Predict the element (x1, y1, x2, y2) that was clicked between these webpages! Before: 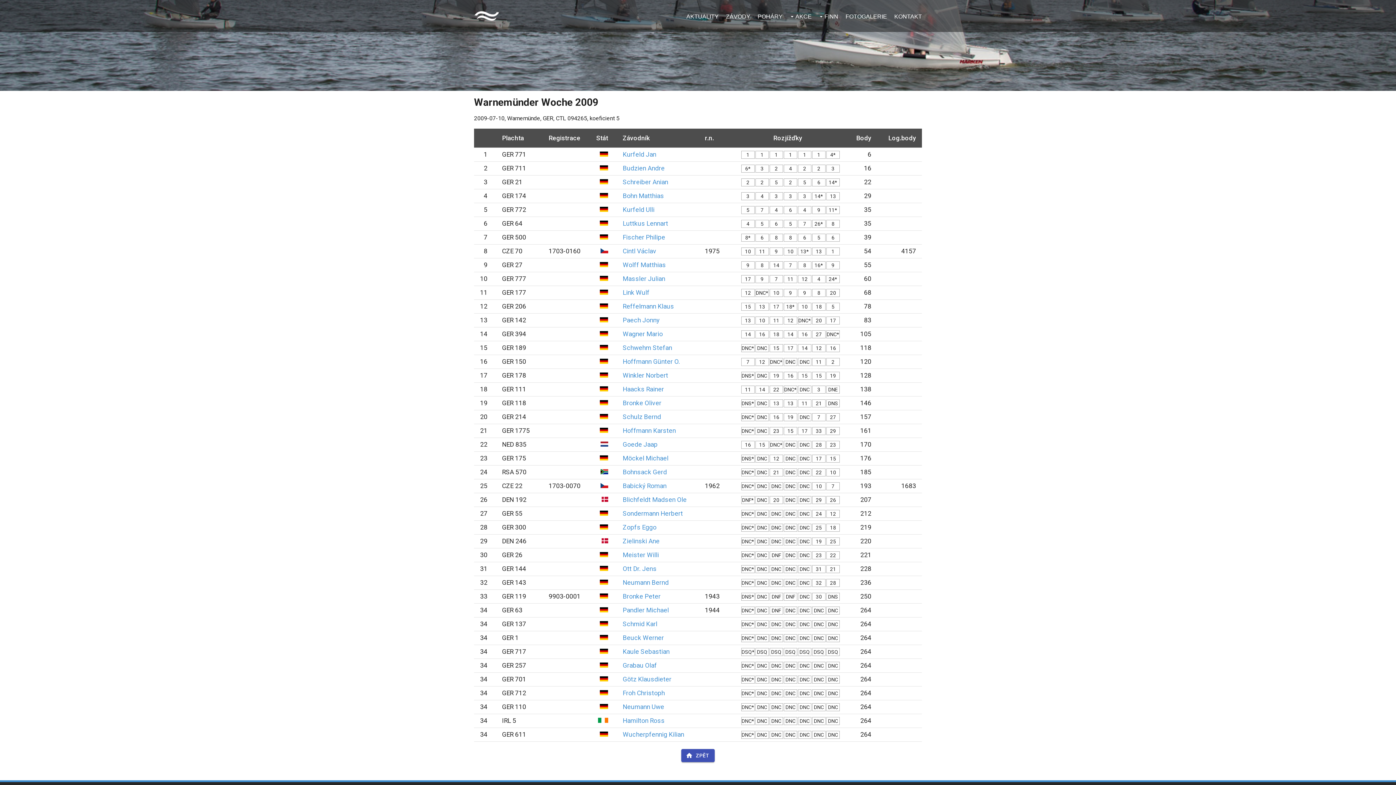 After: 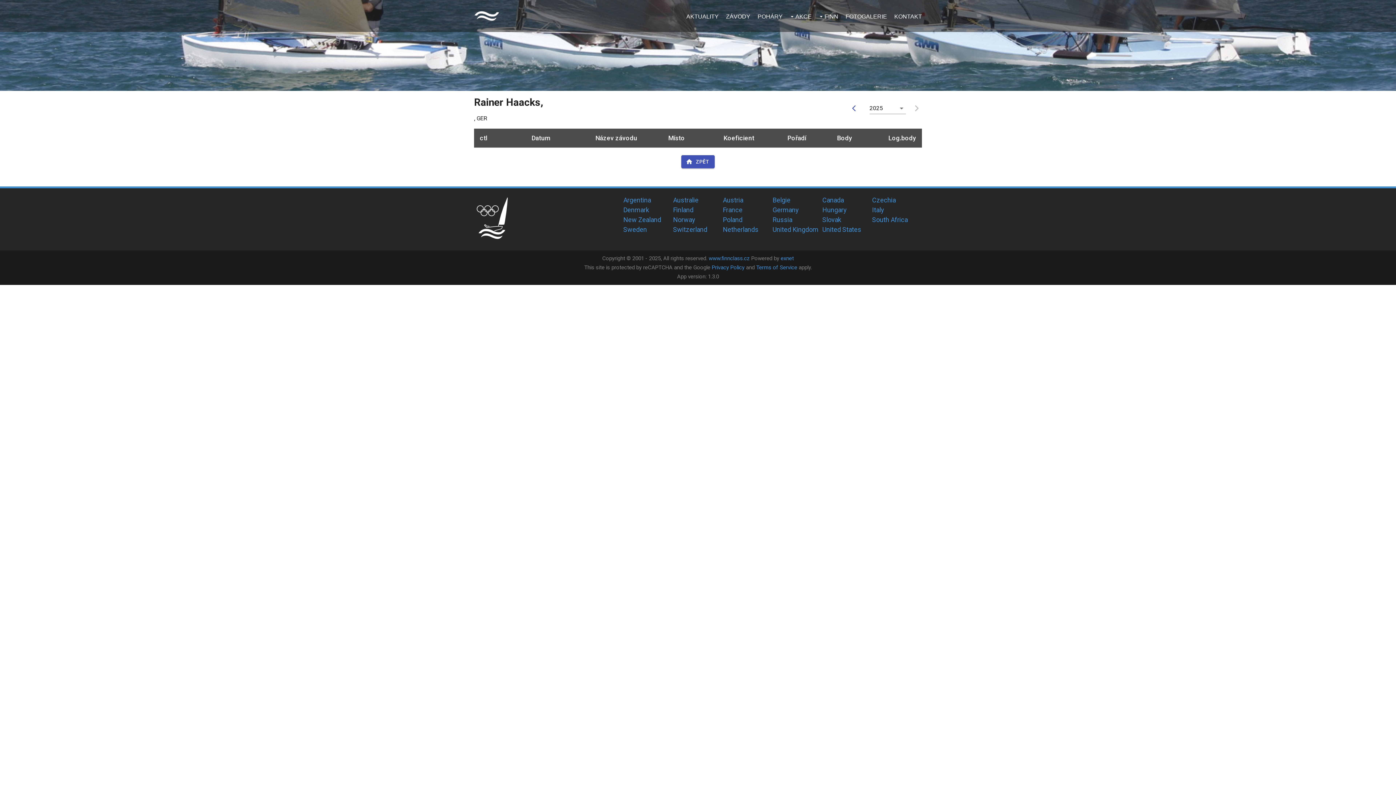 Action: label: Haacks Rainer bbox: (622, 385, 664, 392)